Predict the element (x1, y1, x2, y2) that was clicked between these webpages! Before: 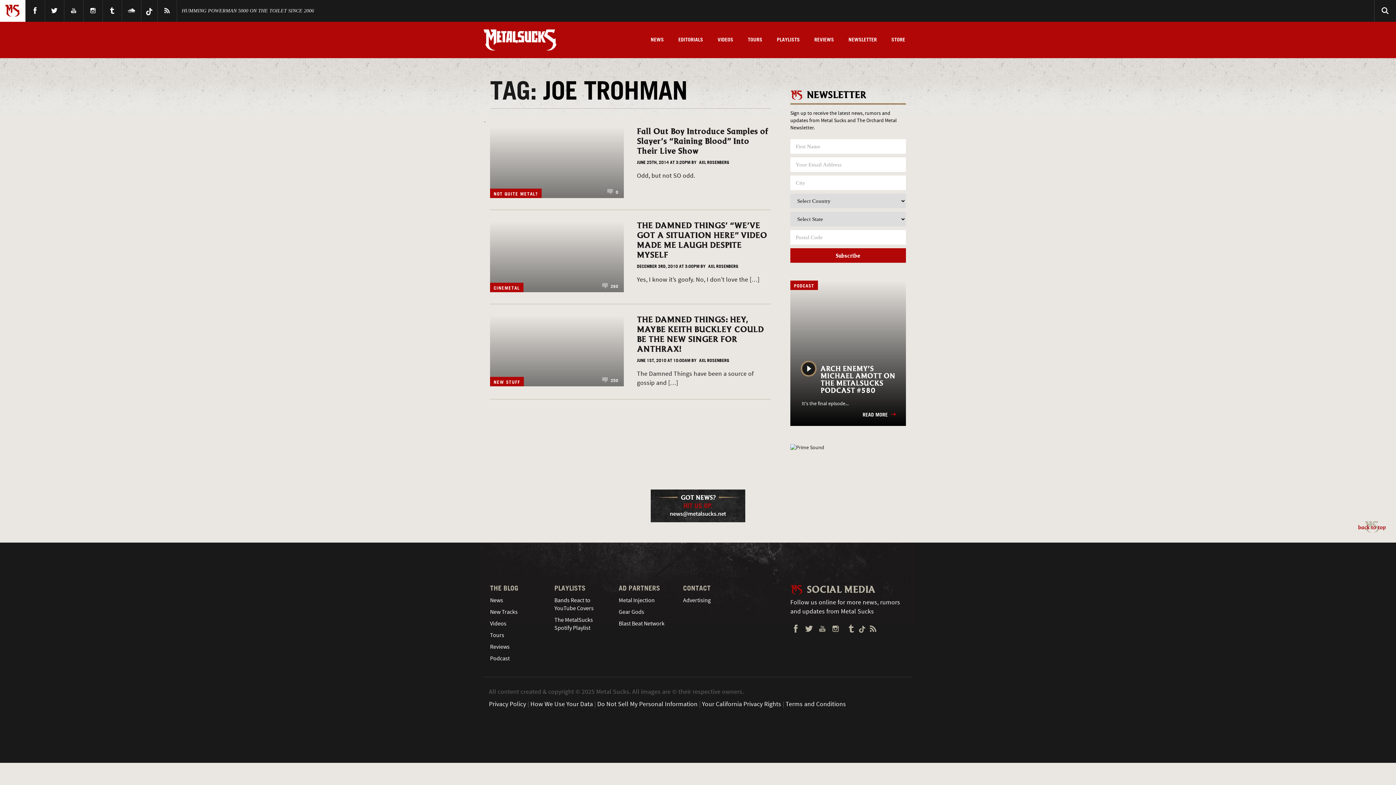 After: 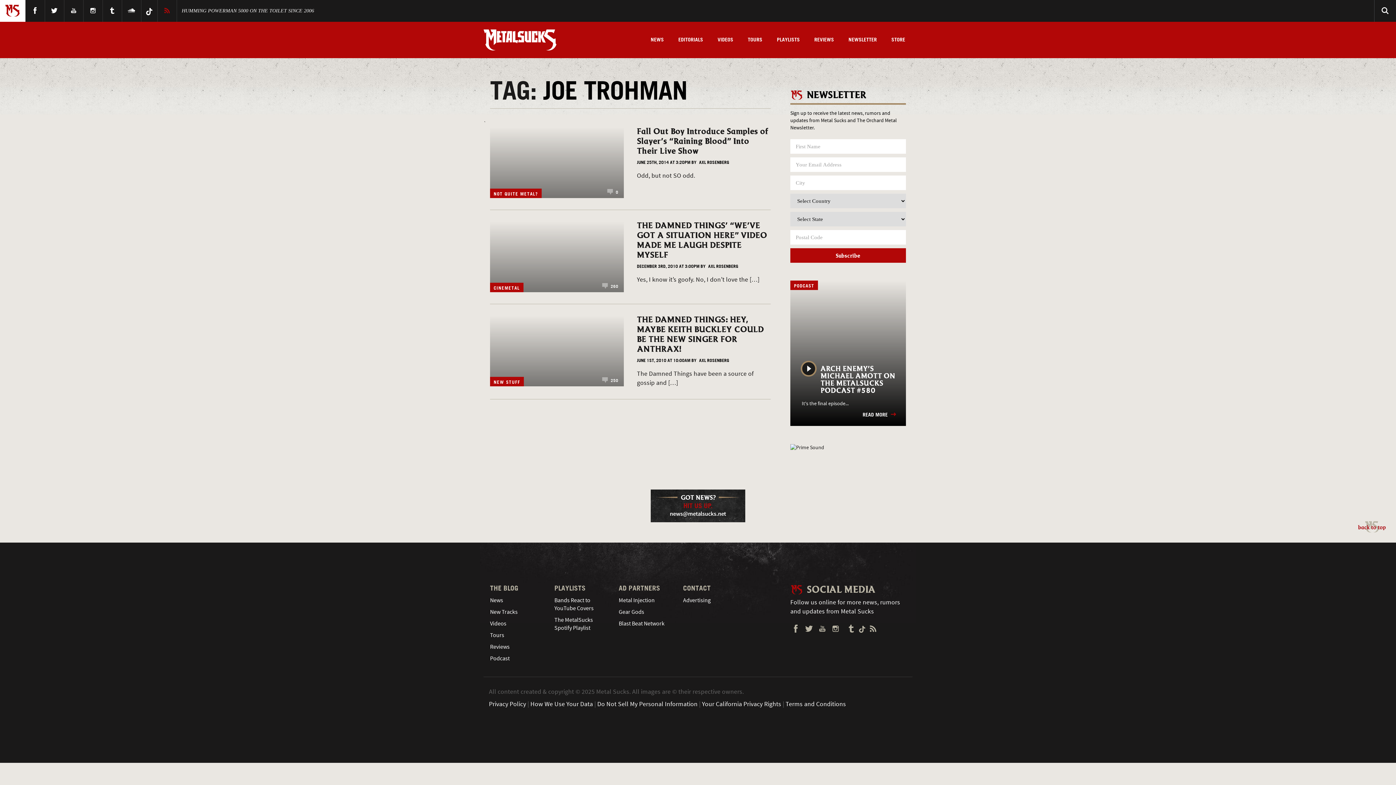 Action: bbox: (162, 4, 171, 17) label: RSS